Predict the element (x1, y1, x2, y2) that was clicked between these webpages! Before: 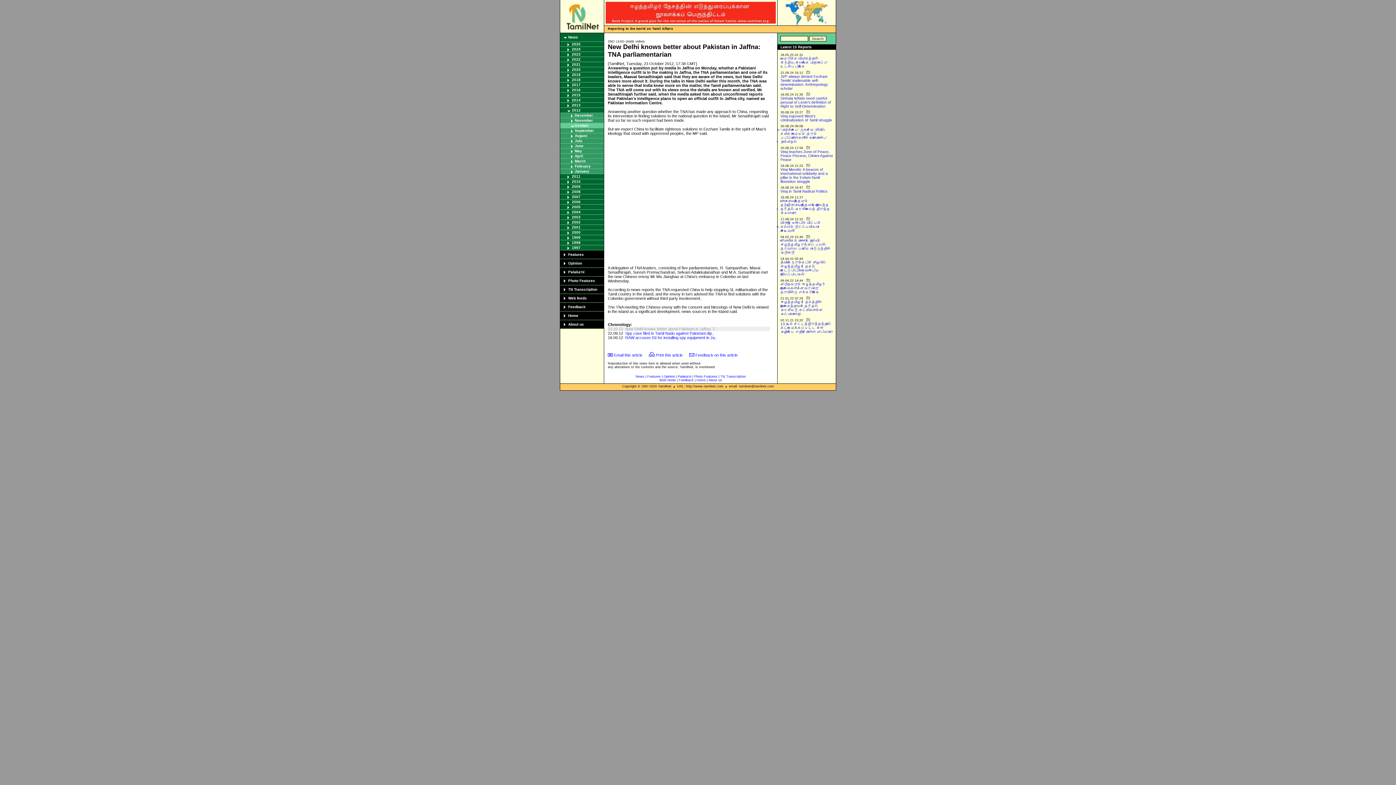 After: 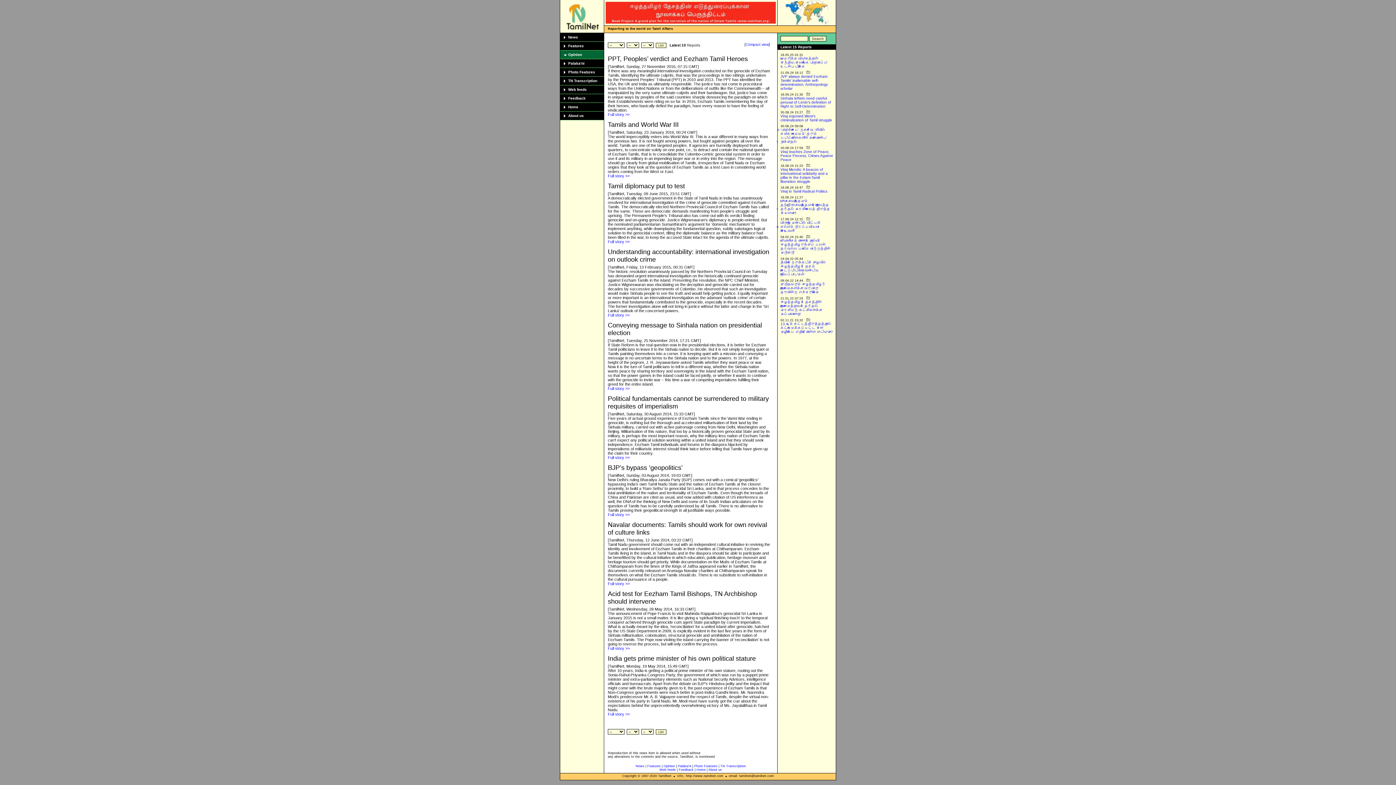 Action: label: Opinion bbox: (663, 374, 675, 378)